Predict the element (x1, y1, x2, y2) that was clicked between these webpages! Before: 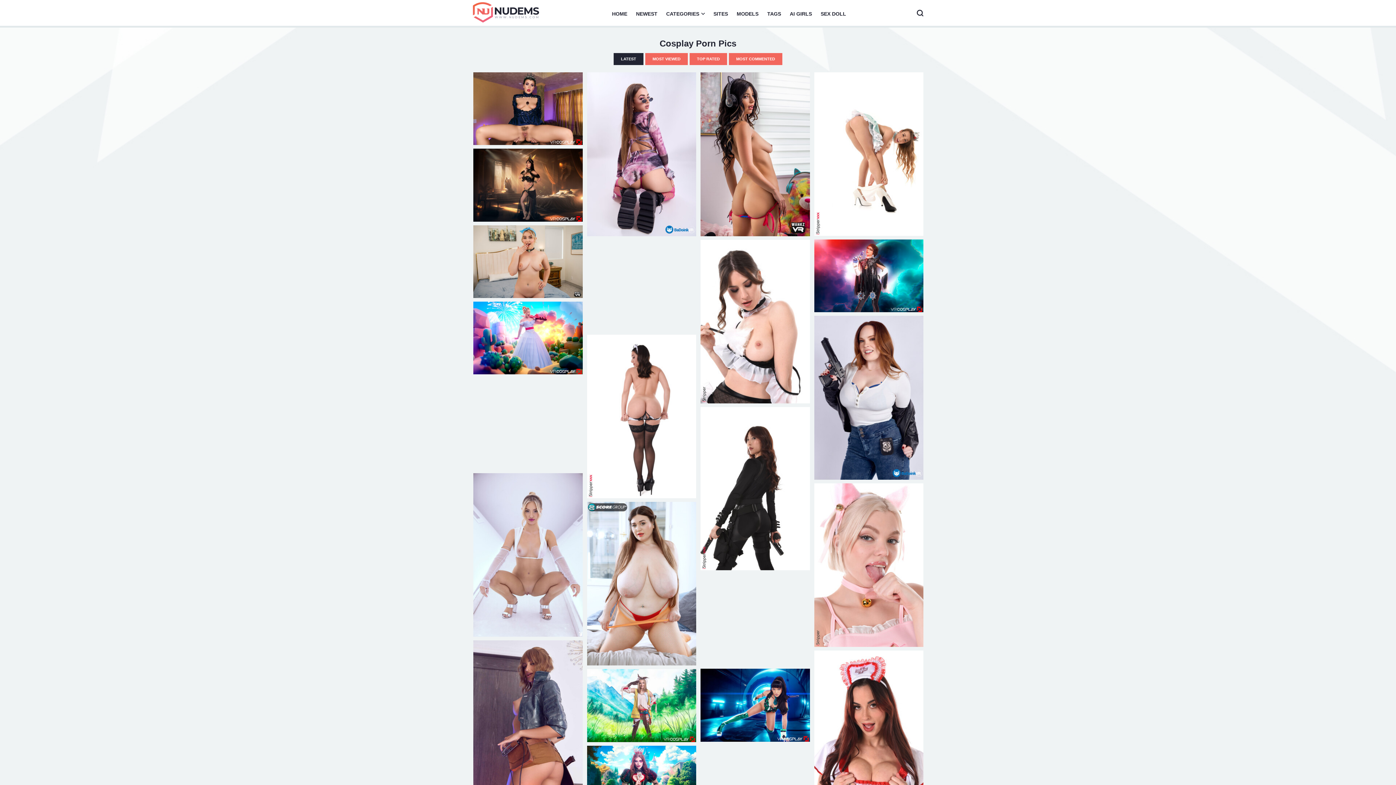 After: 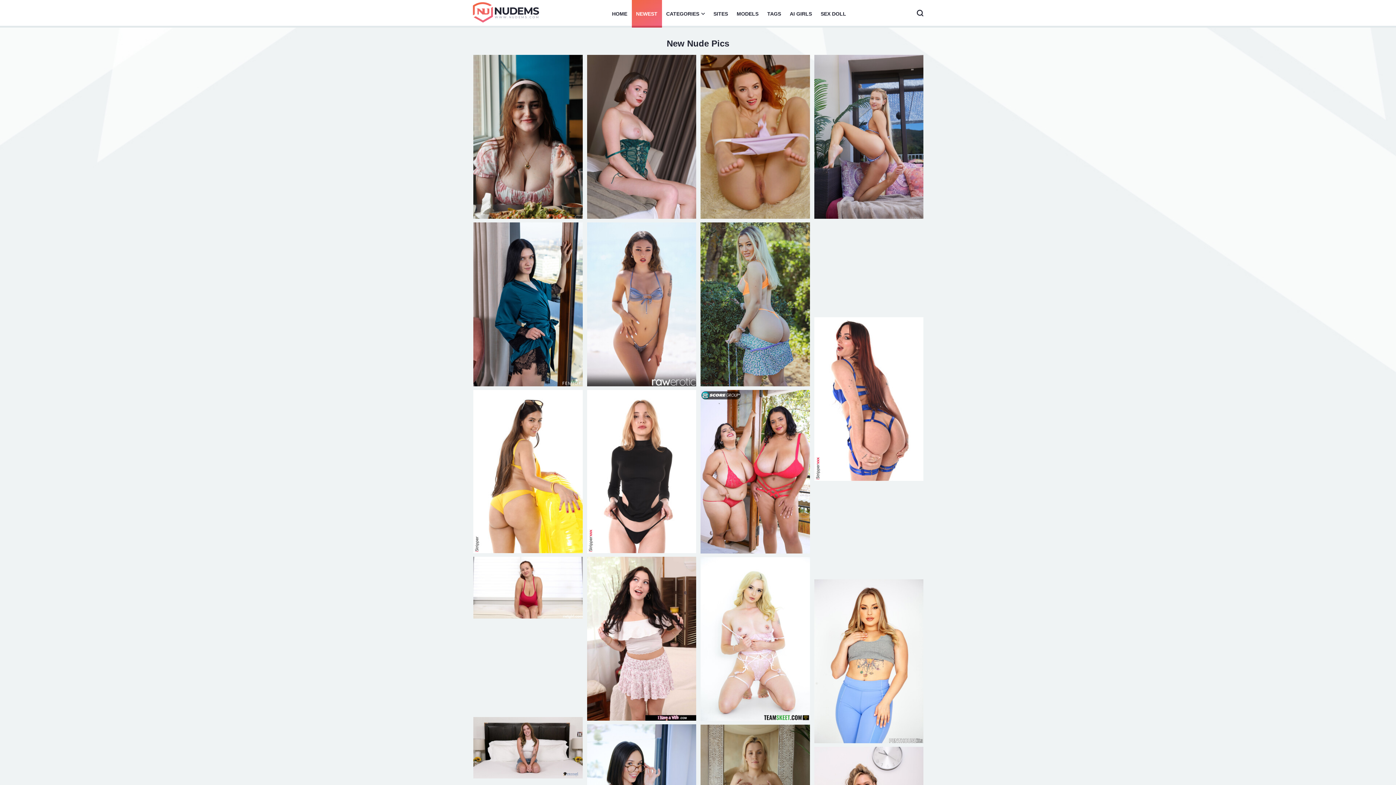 Action: label: NEWEST bbox: (631, 0, 662, 27)